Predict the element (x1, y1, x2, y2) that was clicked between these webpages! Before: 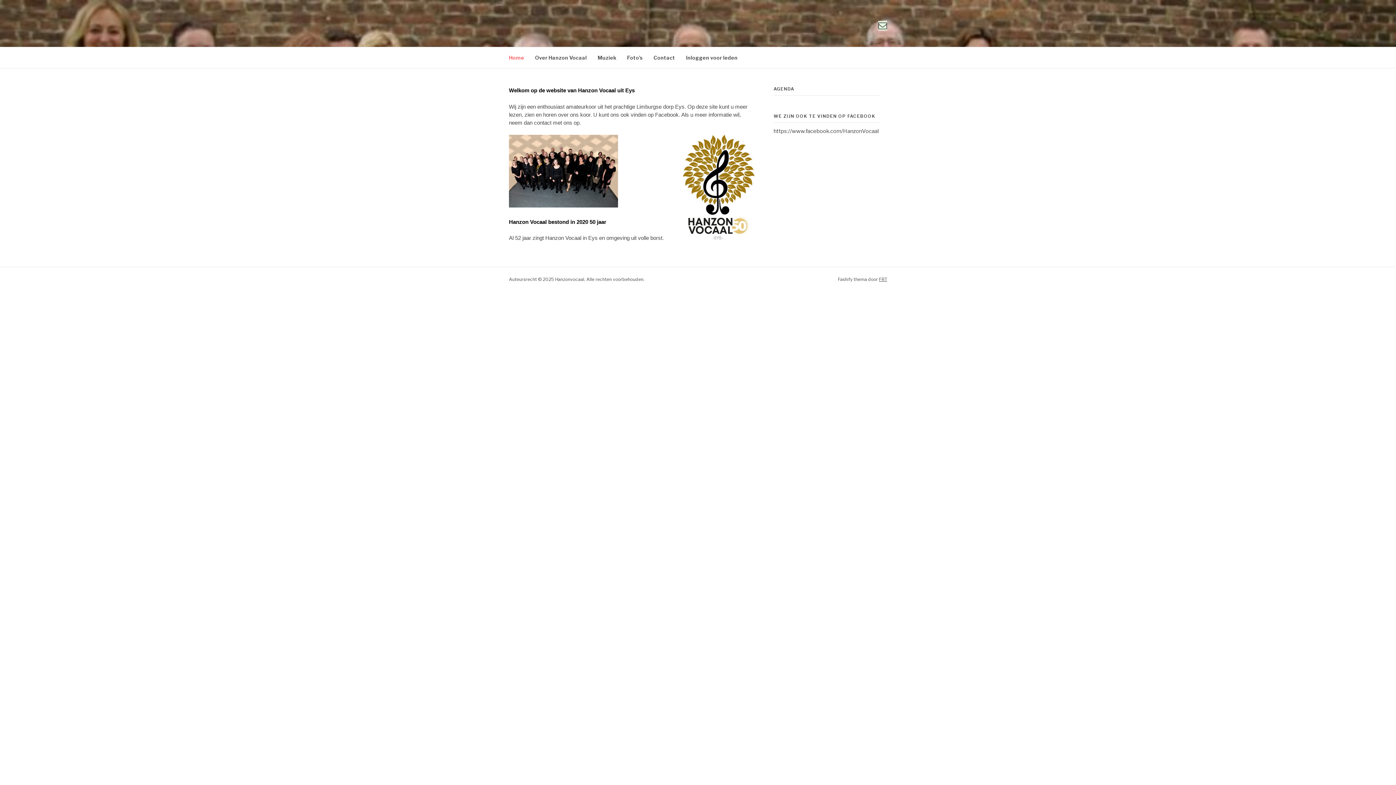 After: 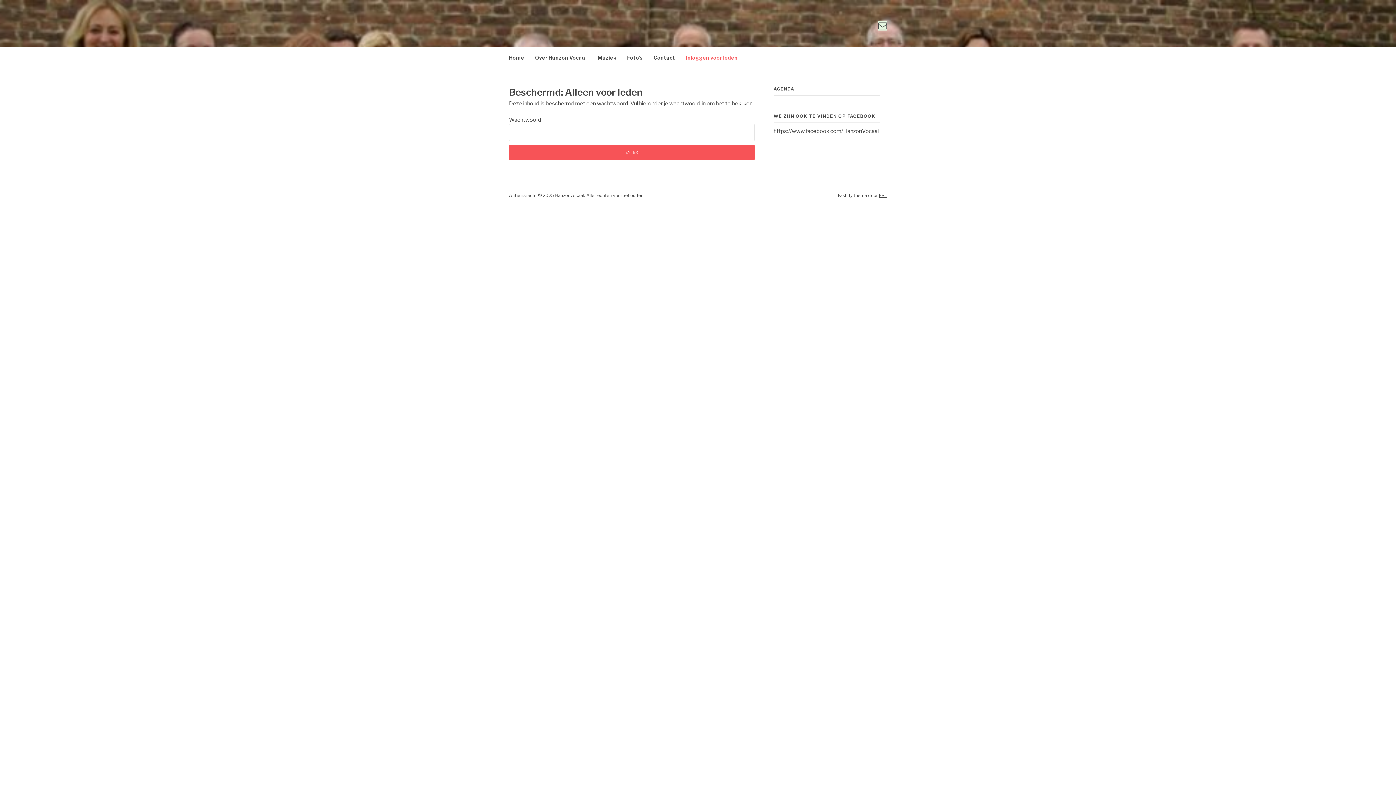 Action: label: Inloggen voor leden bbox: (686, 47, 737, 68)